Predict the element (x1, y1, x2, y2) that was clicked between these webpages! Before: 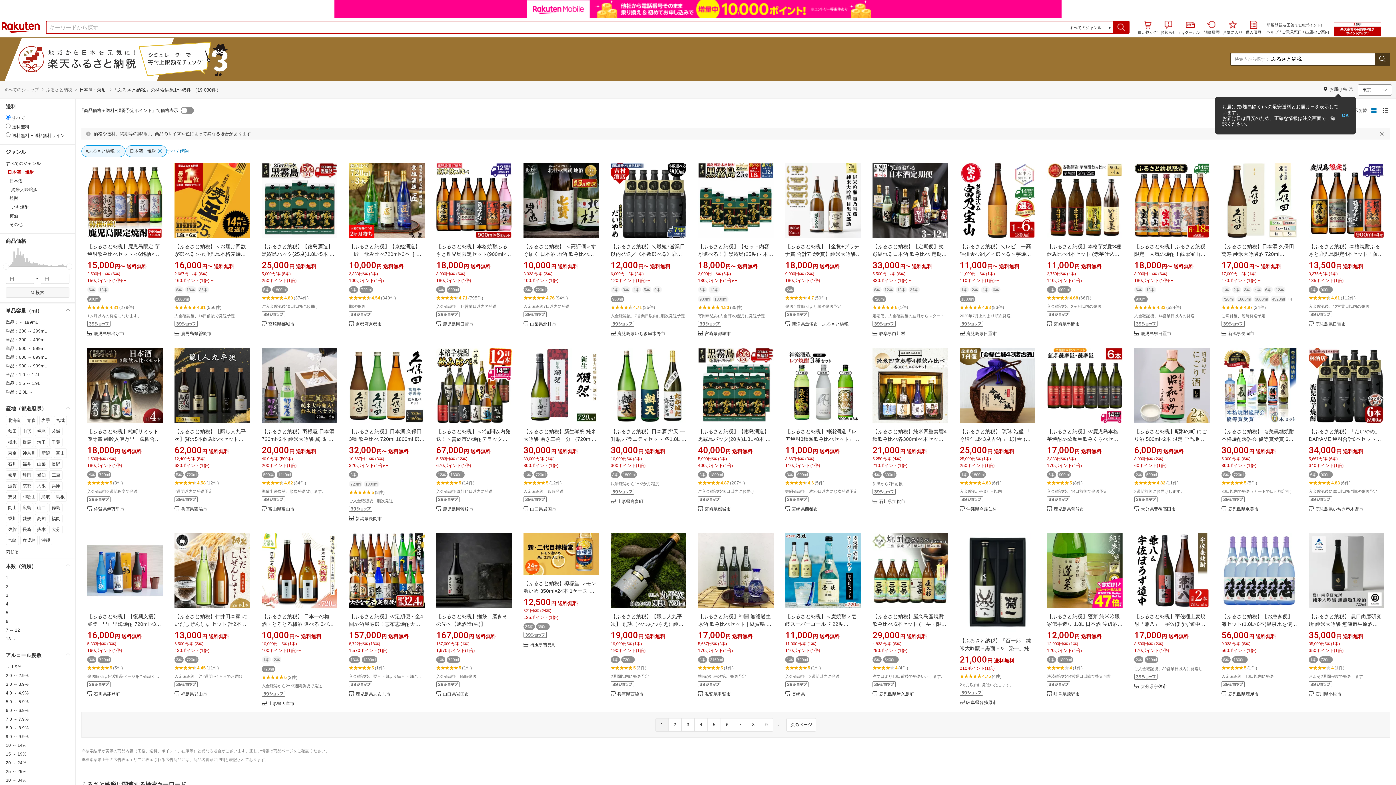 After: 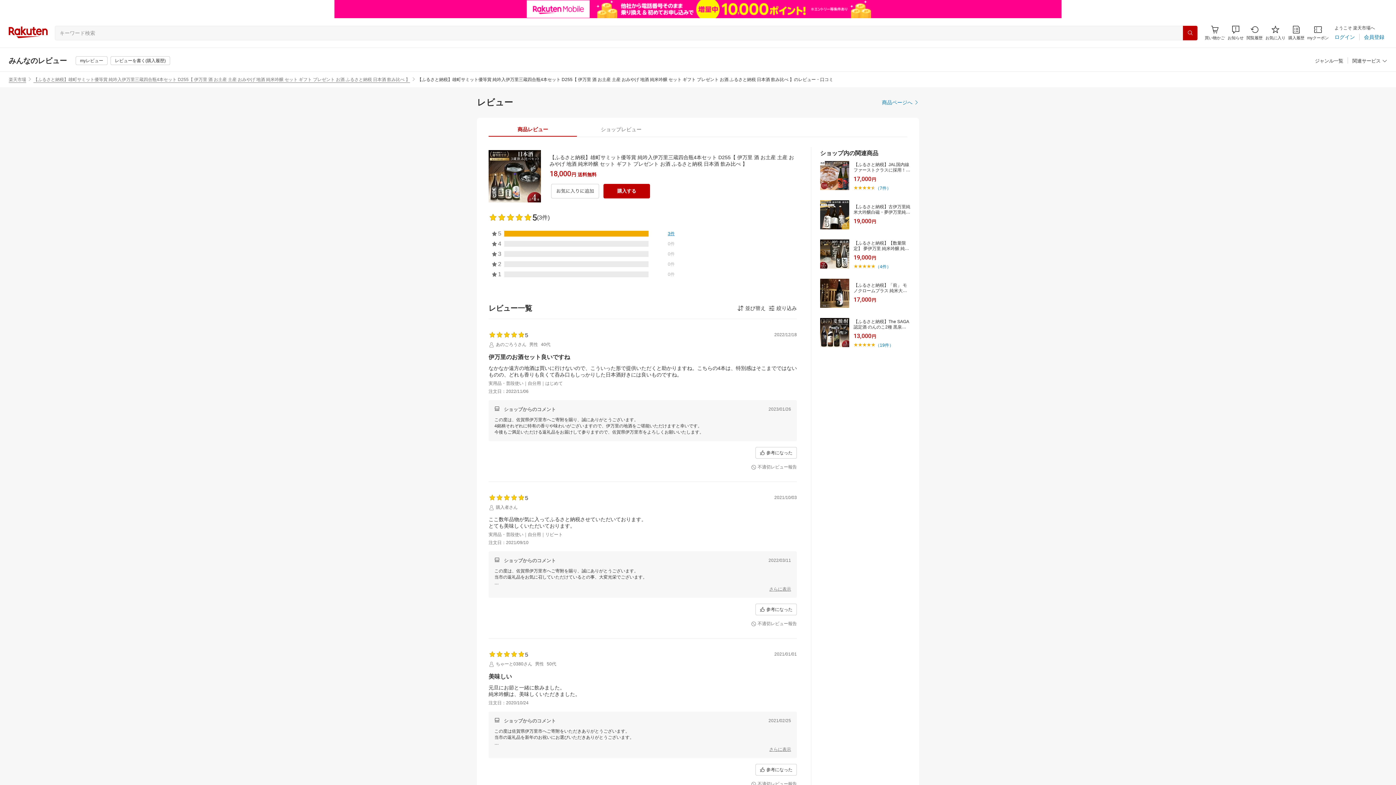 Action: bbox: (87, 462, 122, 467) label: 5(3件)